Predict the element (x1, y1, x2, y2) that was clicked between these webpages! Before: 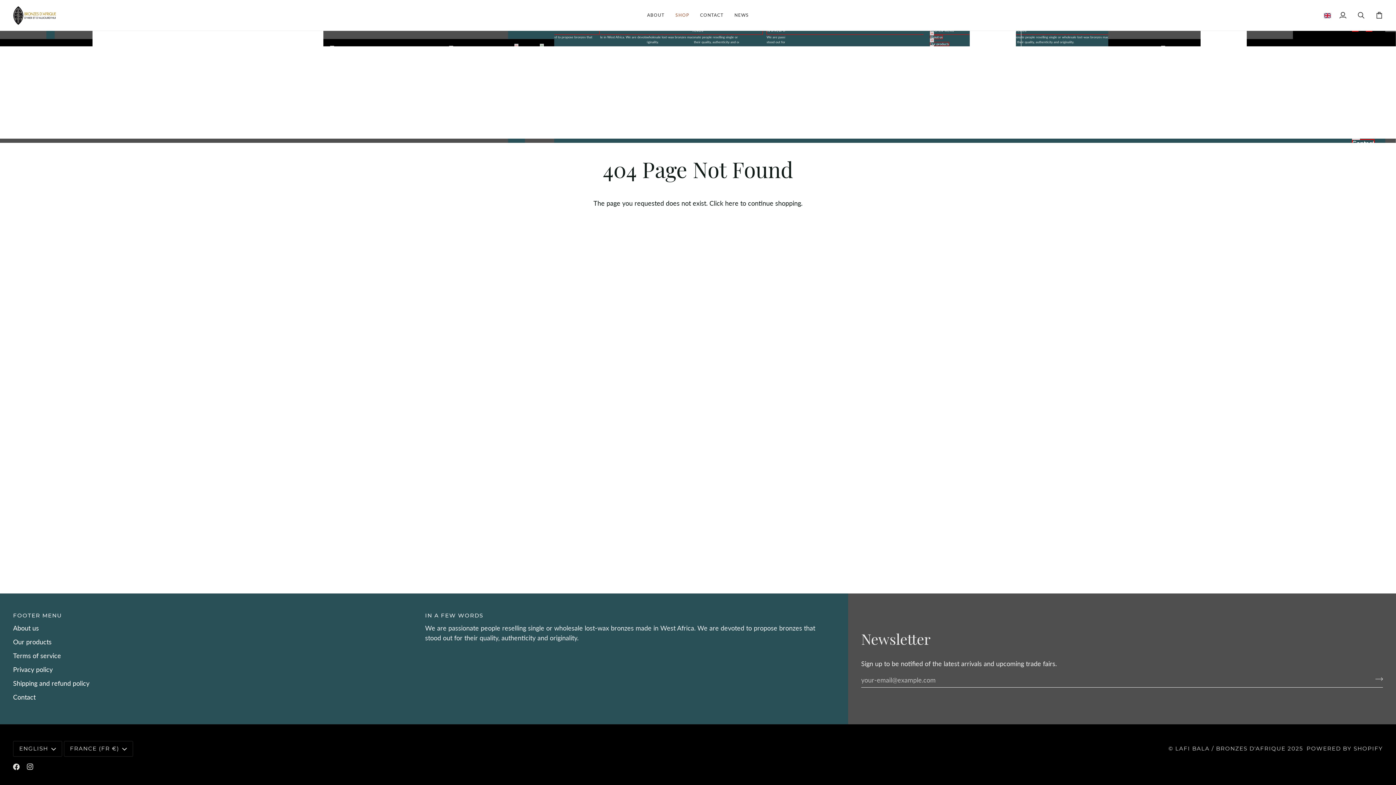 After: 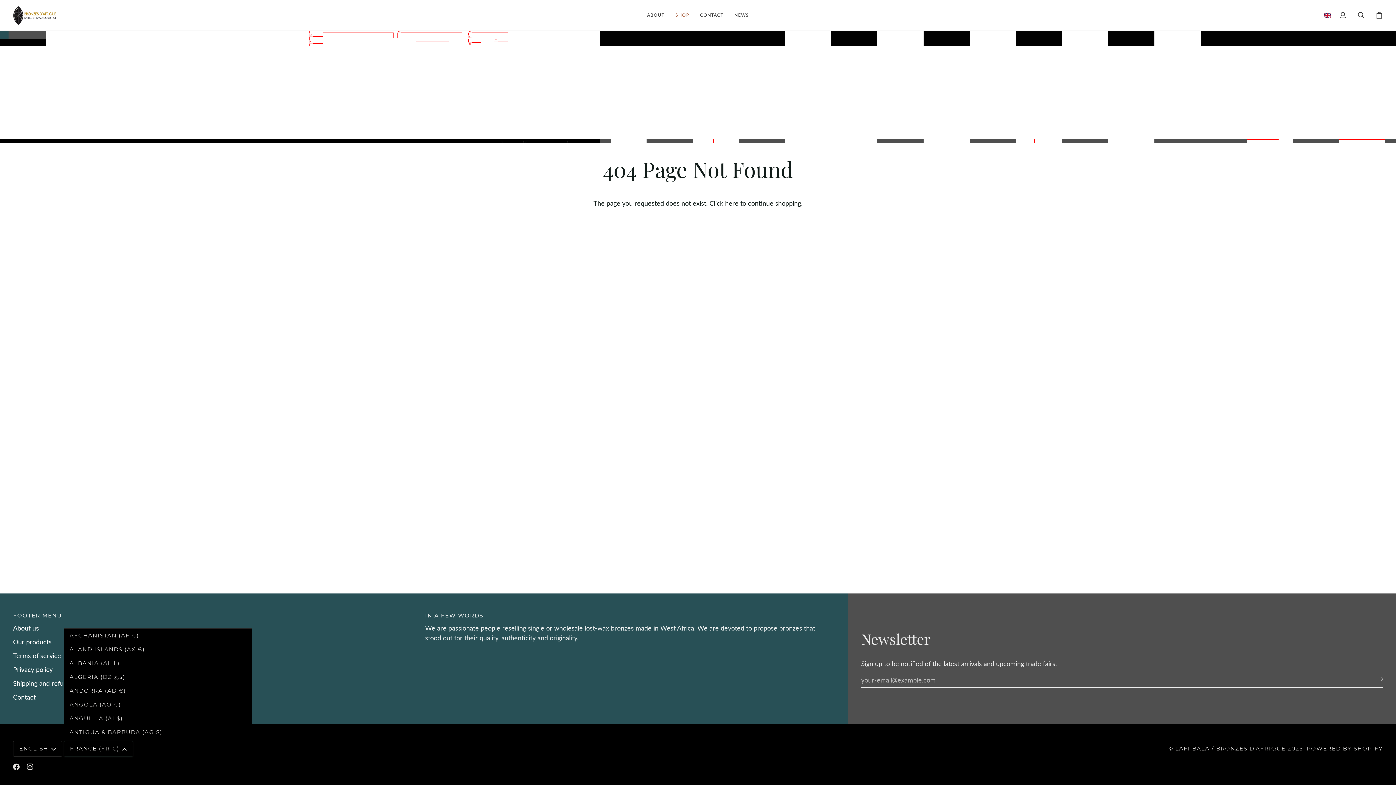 Action: bbox: (63, 741, 133, 757) label: FRANCE (FR €)